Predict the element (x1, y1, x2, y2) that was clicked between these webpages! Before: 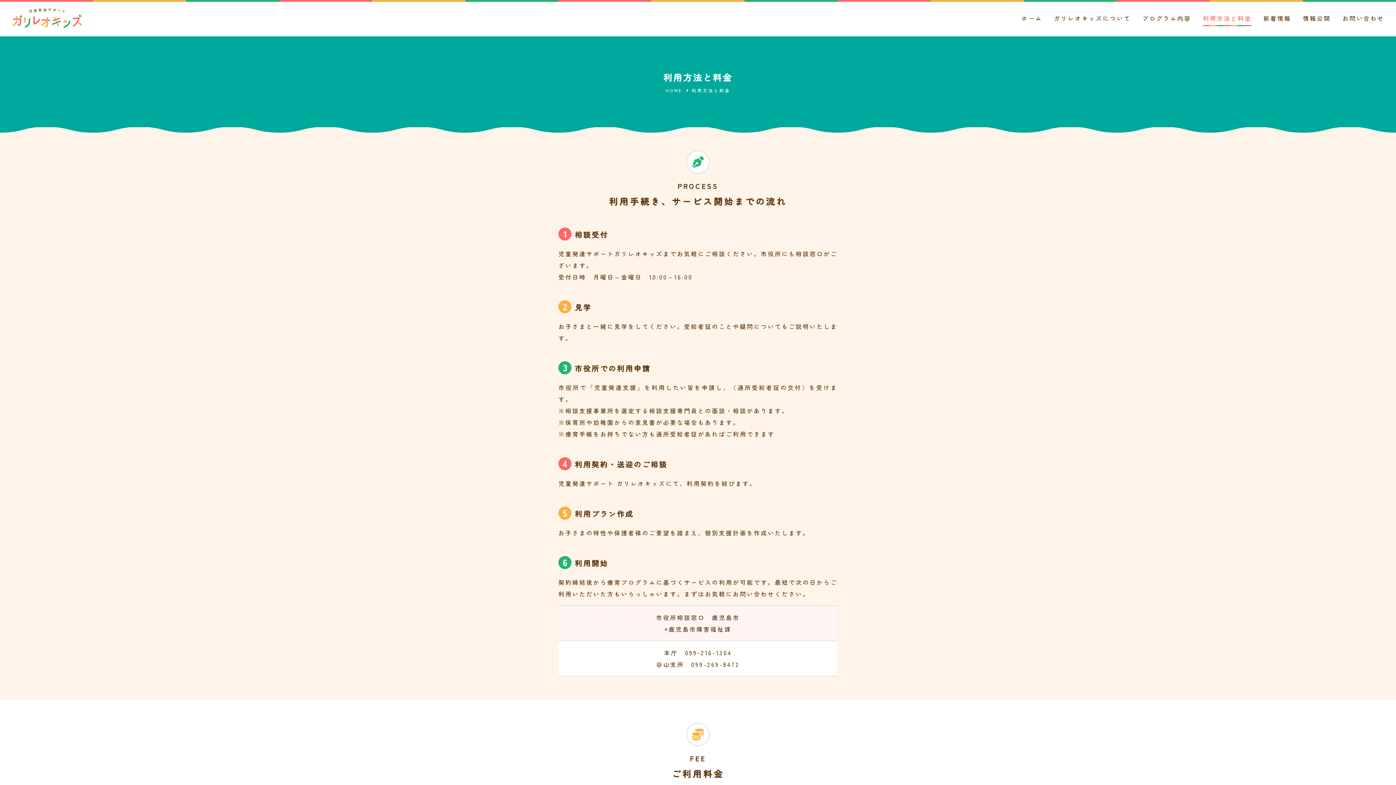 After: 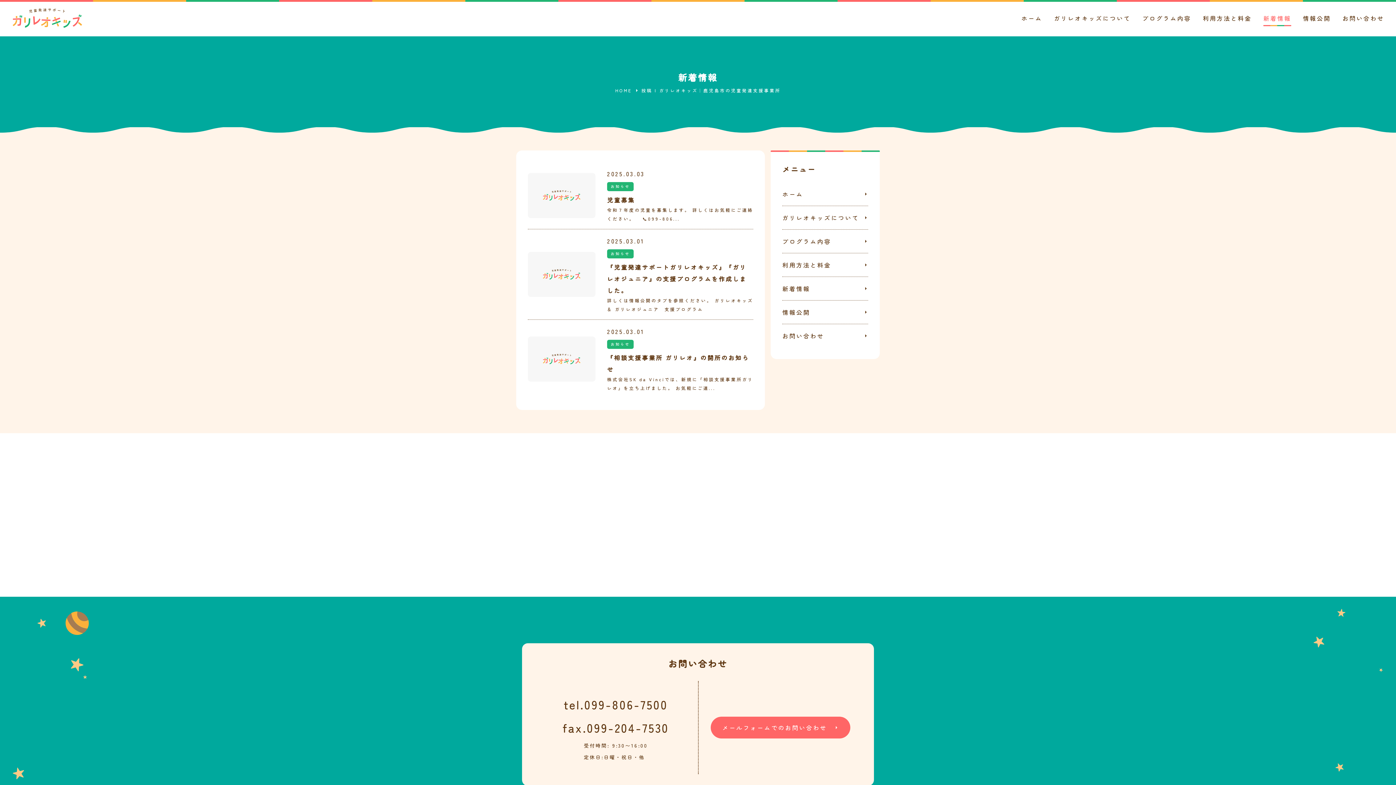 Action: label: 新着情報 bbox: (1263, 13, 1291, 22)